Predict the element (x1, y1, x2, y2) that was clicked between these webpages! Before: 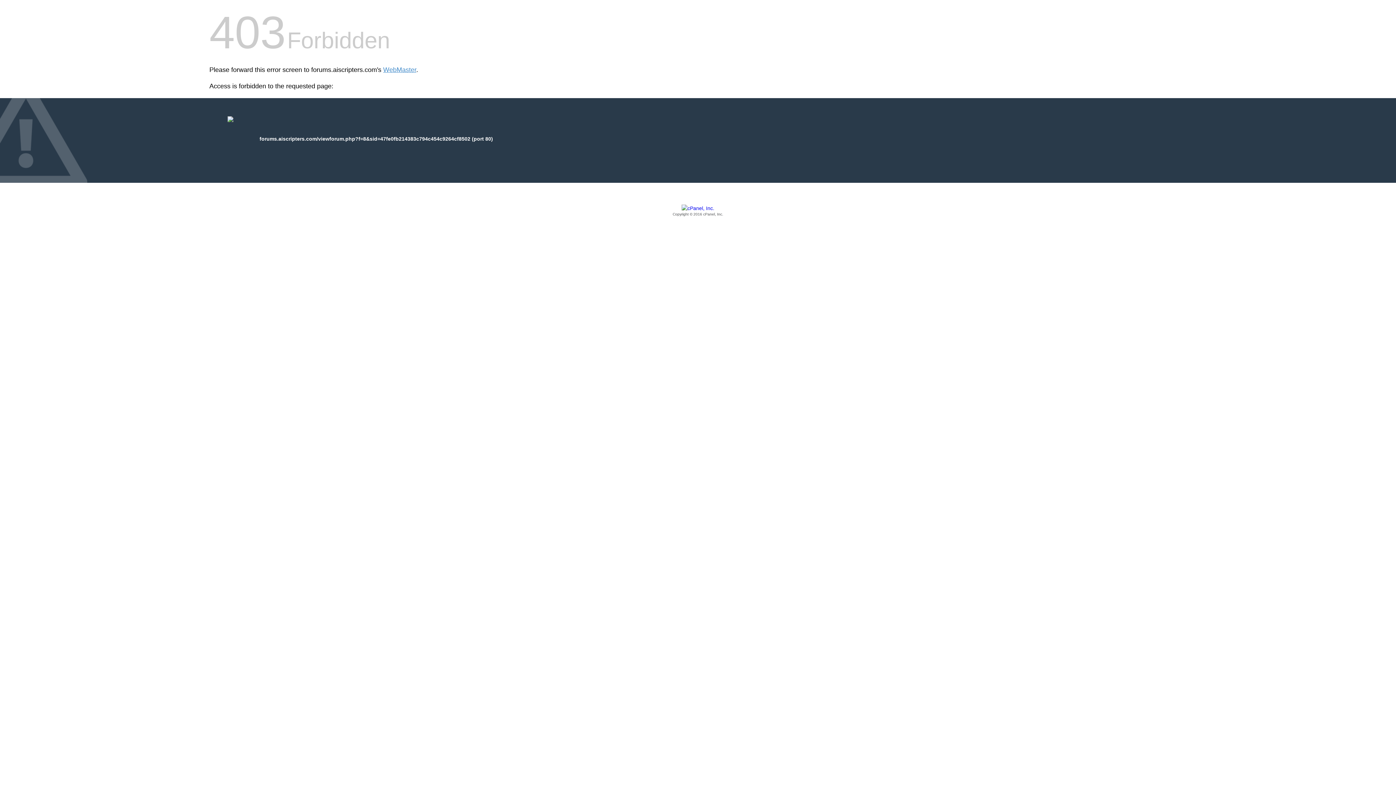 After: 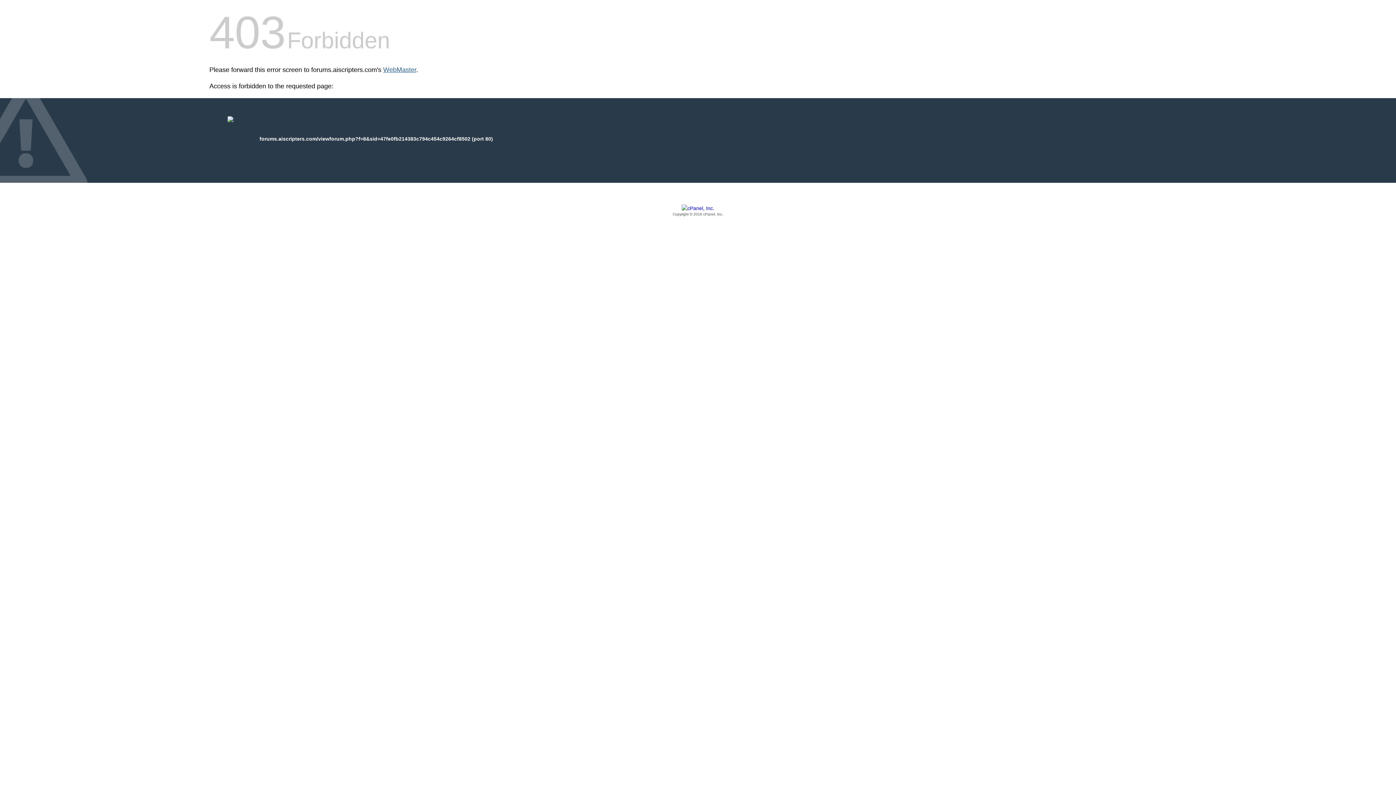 Action: bbox: (383, 66, 416, 73) label: WebMaster